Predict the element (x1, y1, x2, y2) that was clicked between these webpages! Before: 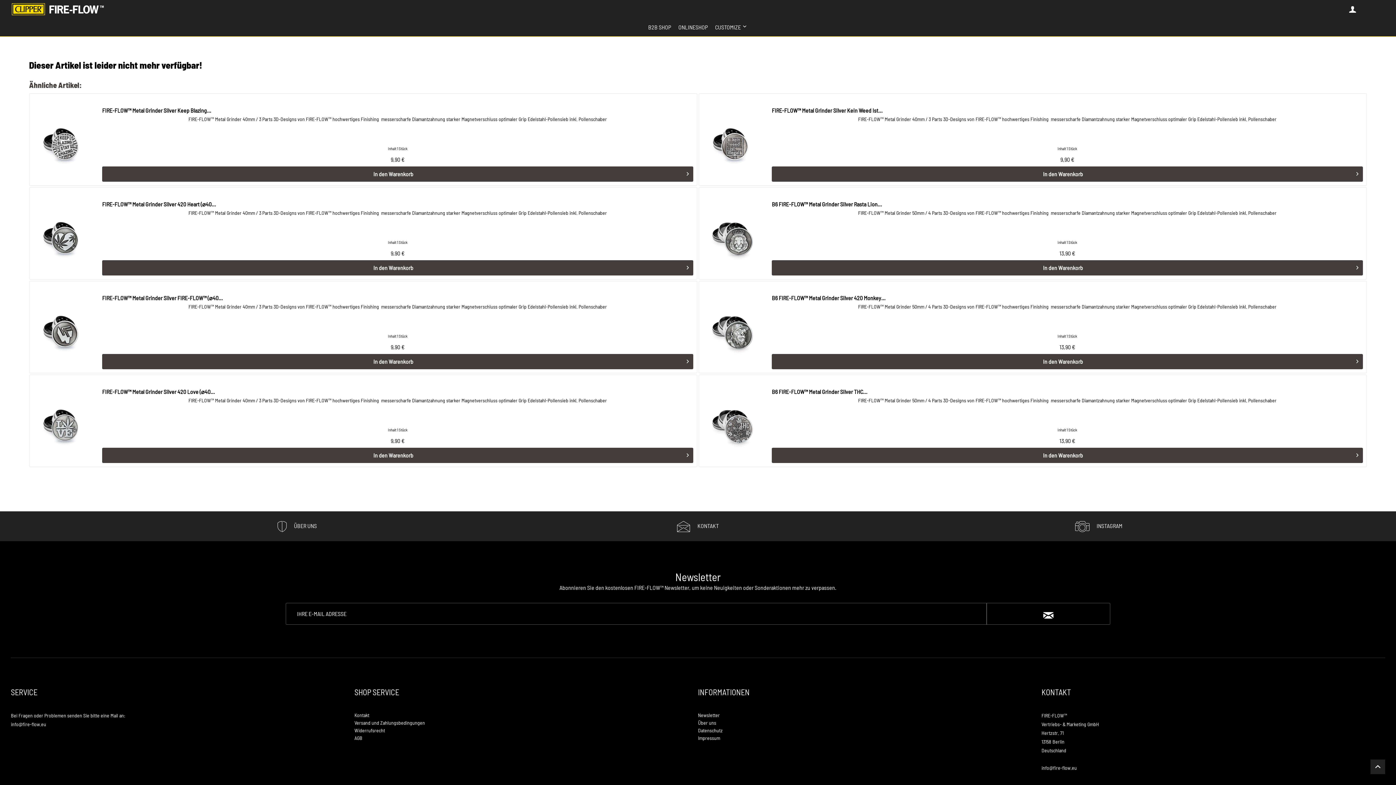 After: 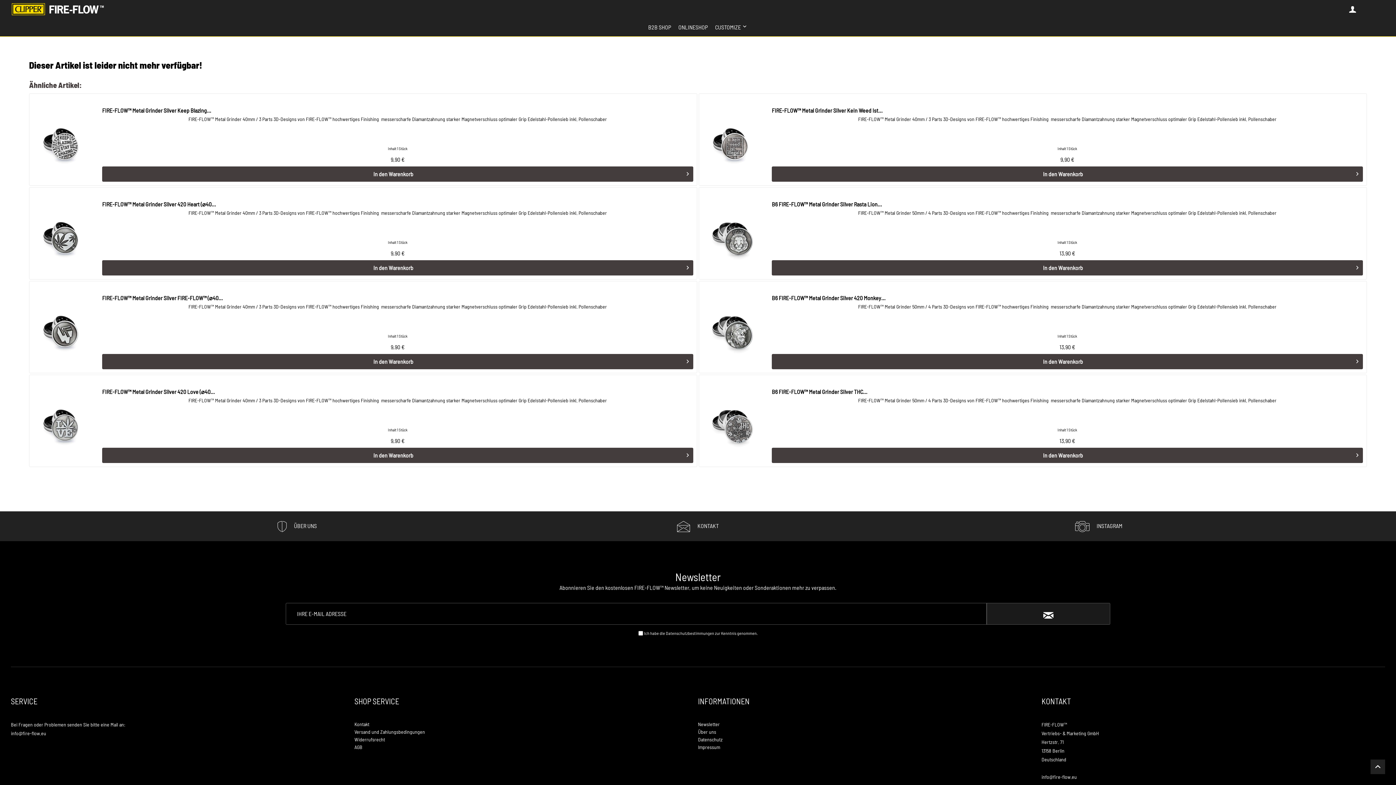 Action: bbox: (986, 603, 1110, 625)